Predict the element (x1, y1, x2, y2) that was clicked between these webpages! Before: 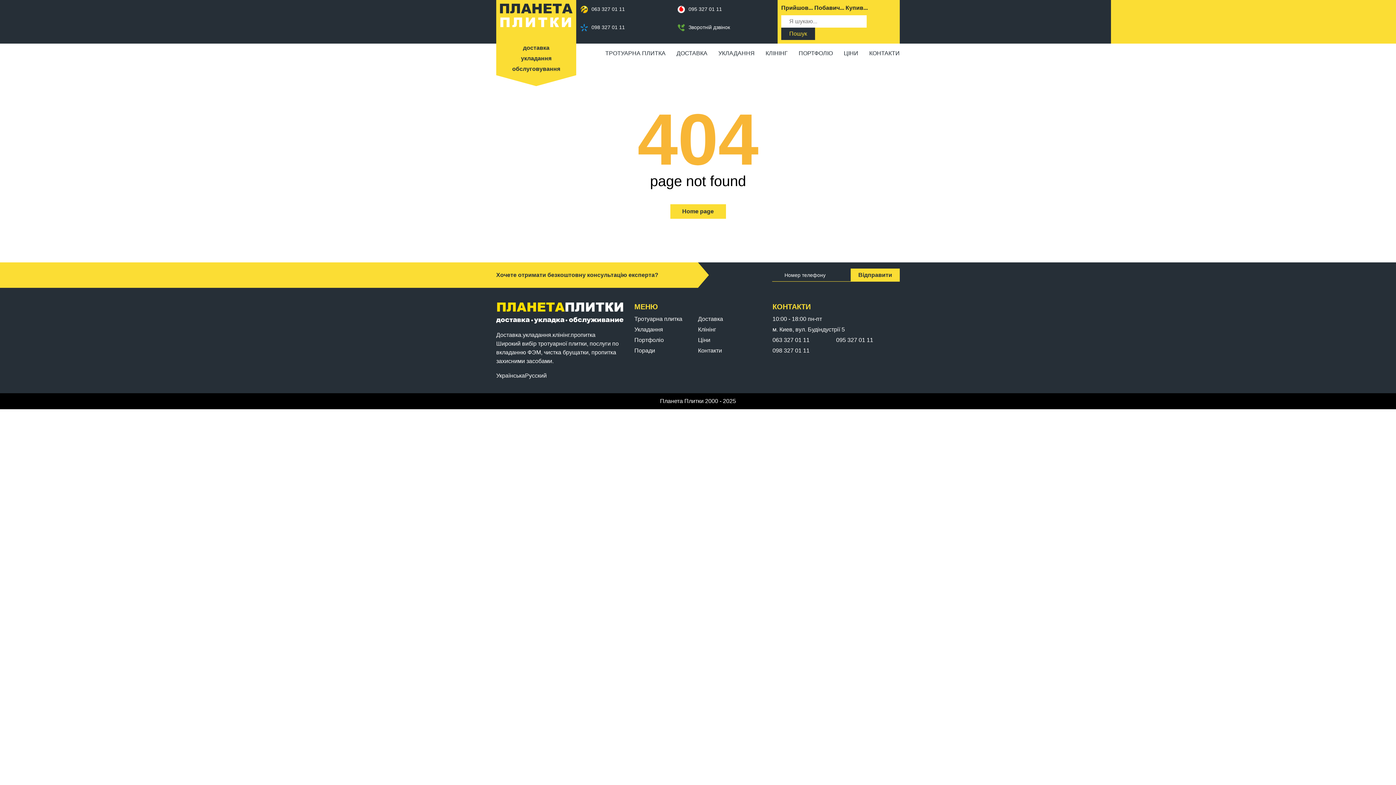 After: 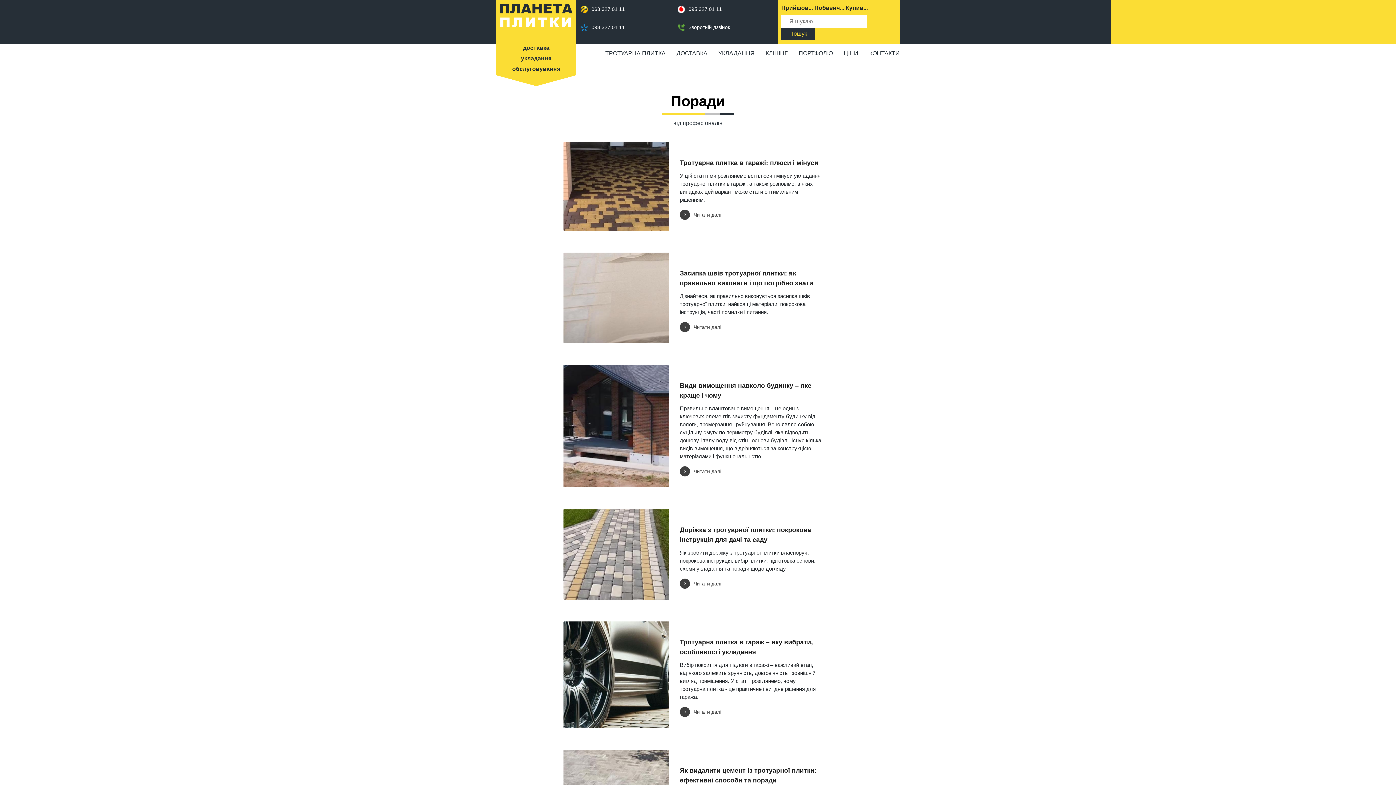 Action: label: Поради bbox: (634, 346, 698, 355)